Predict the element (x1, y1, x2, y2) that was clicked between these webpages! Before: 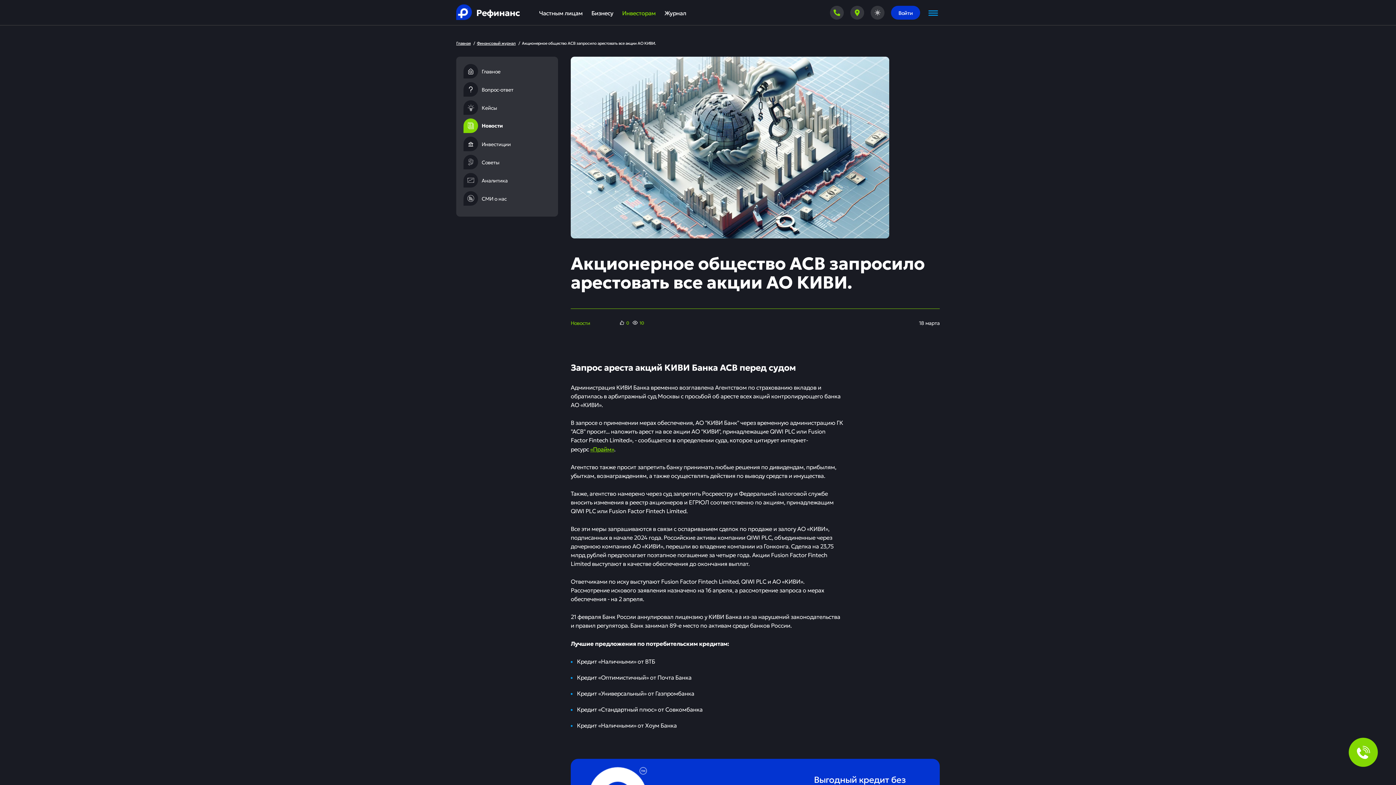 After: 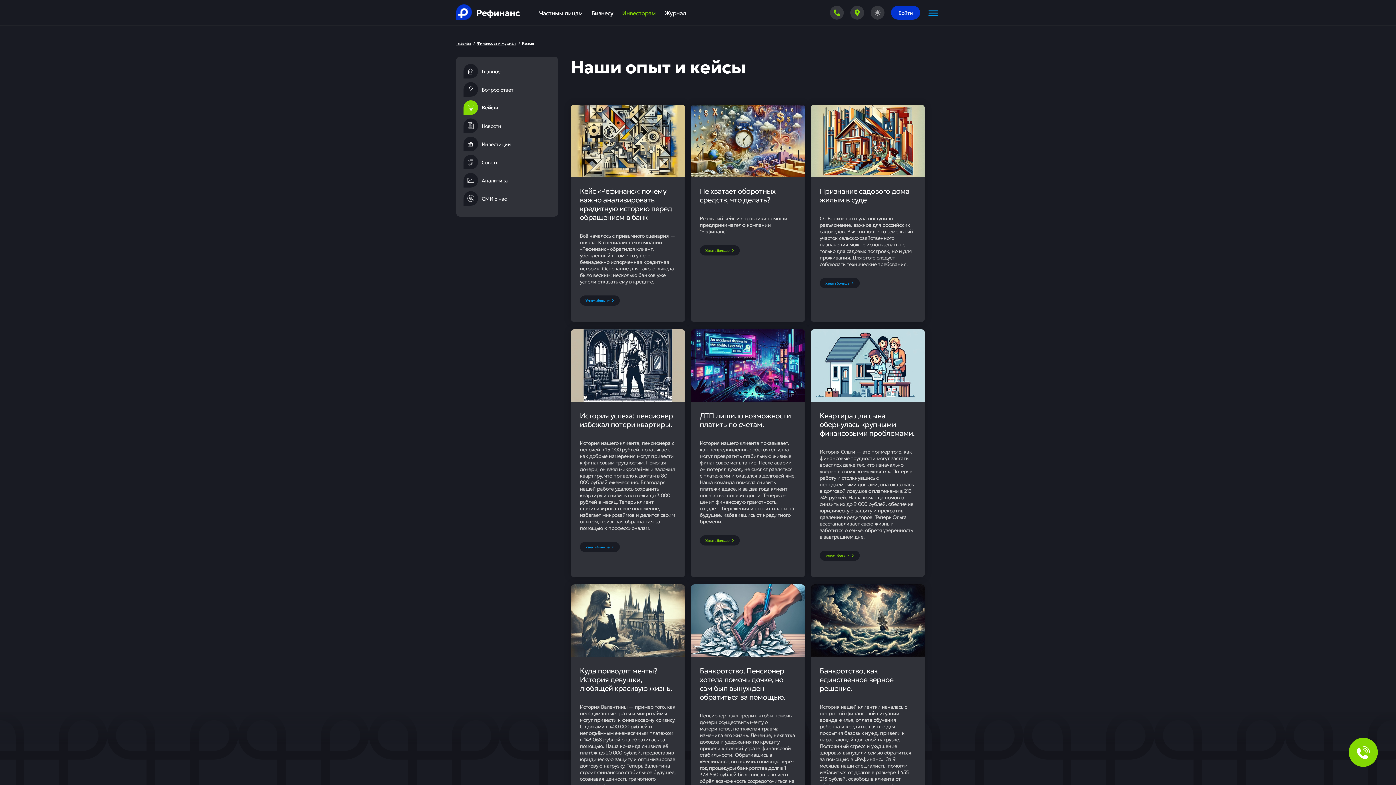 Action: label: Кейсы bbox: (463, 100, 550, 114)